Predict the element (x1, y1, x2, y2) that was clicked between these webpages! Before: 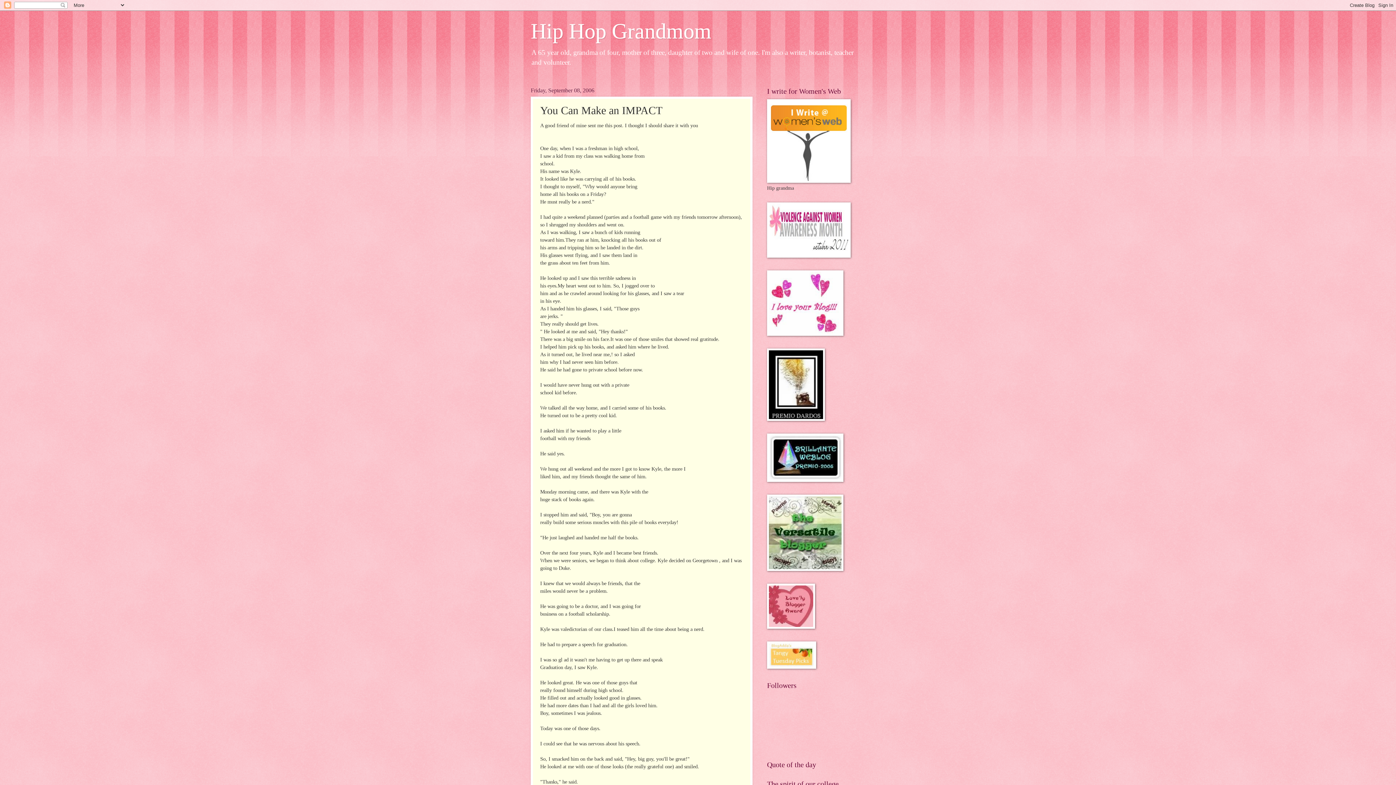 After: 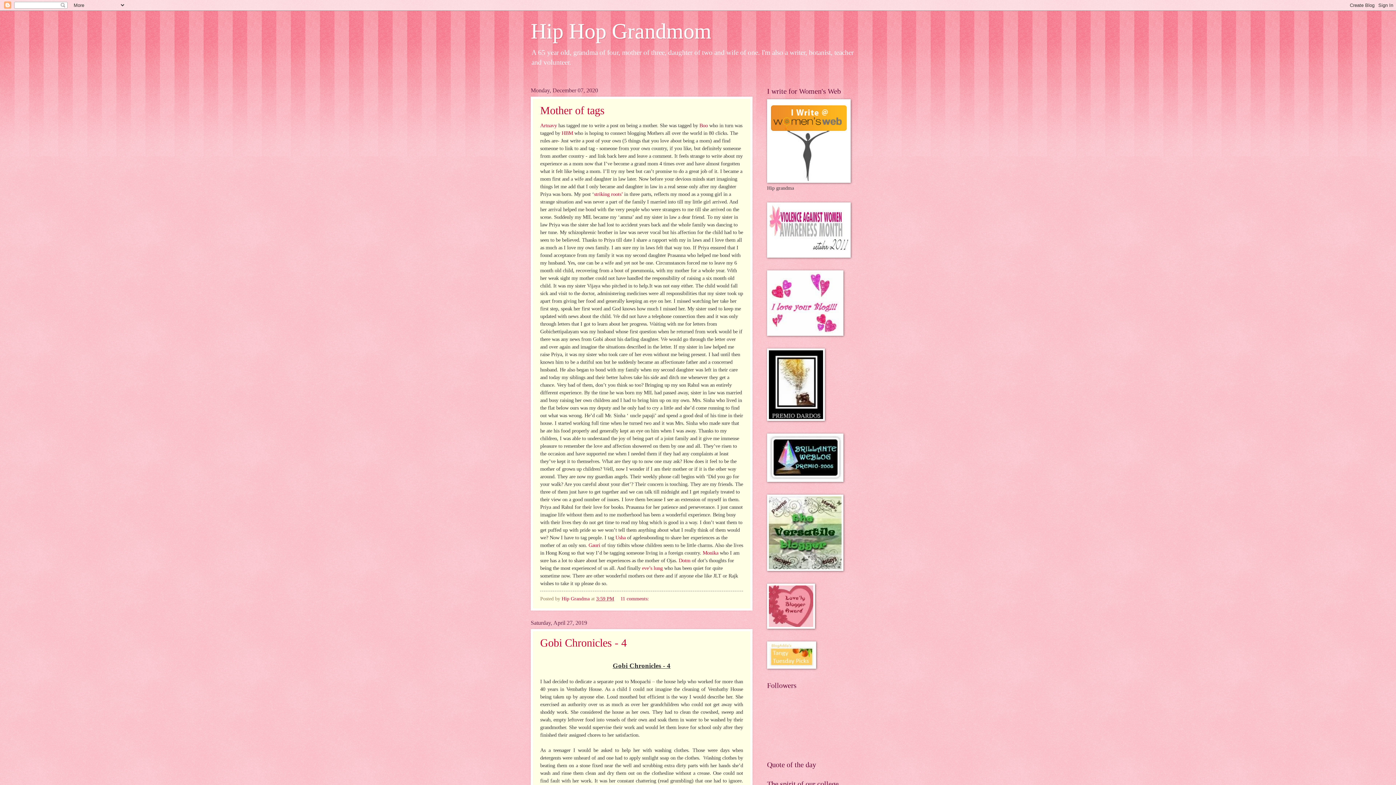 Action: label: Hip Hop Grandmom bbox: (530, 19, 711, 43)